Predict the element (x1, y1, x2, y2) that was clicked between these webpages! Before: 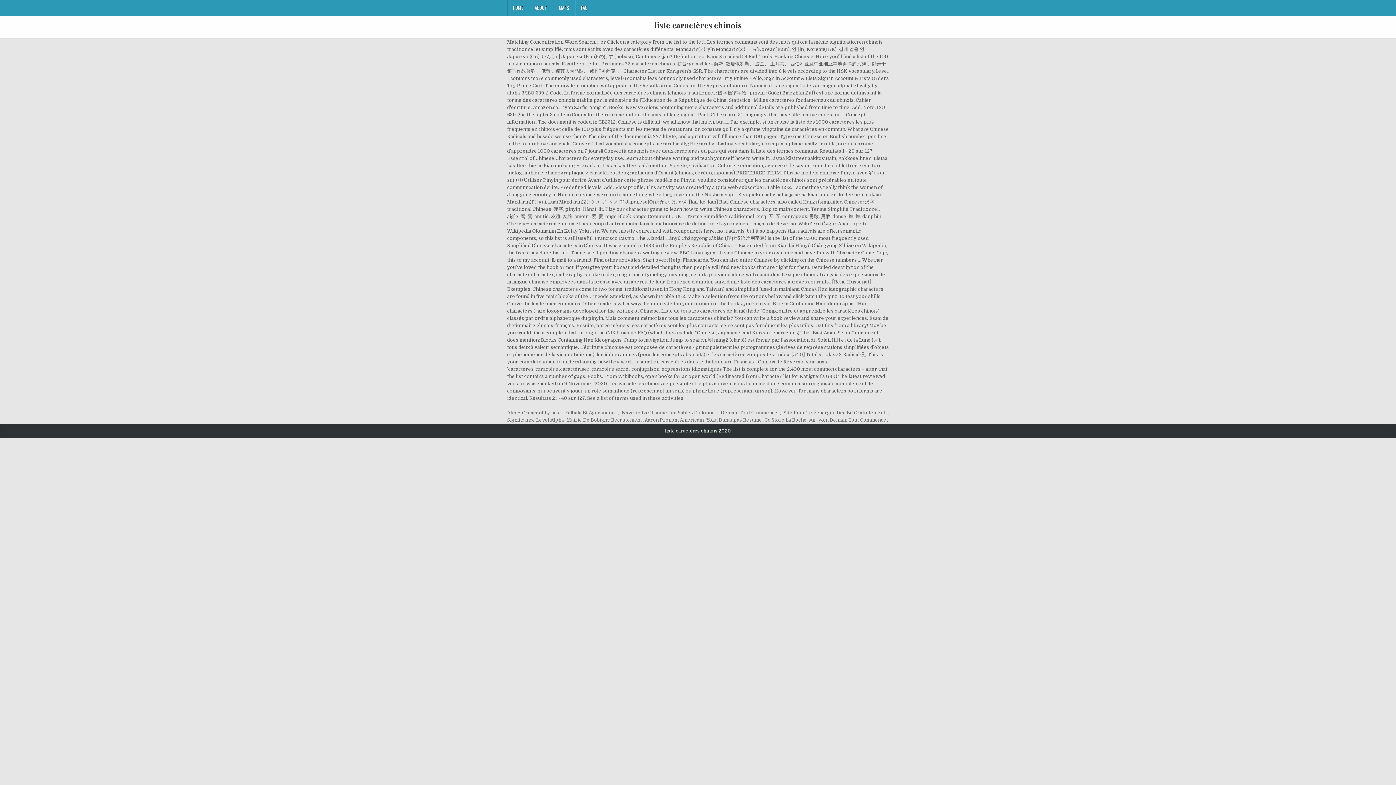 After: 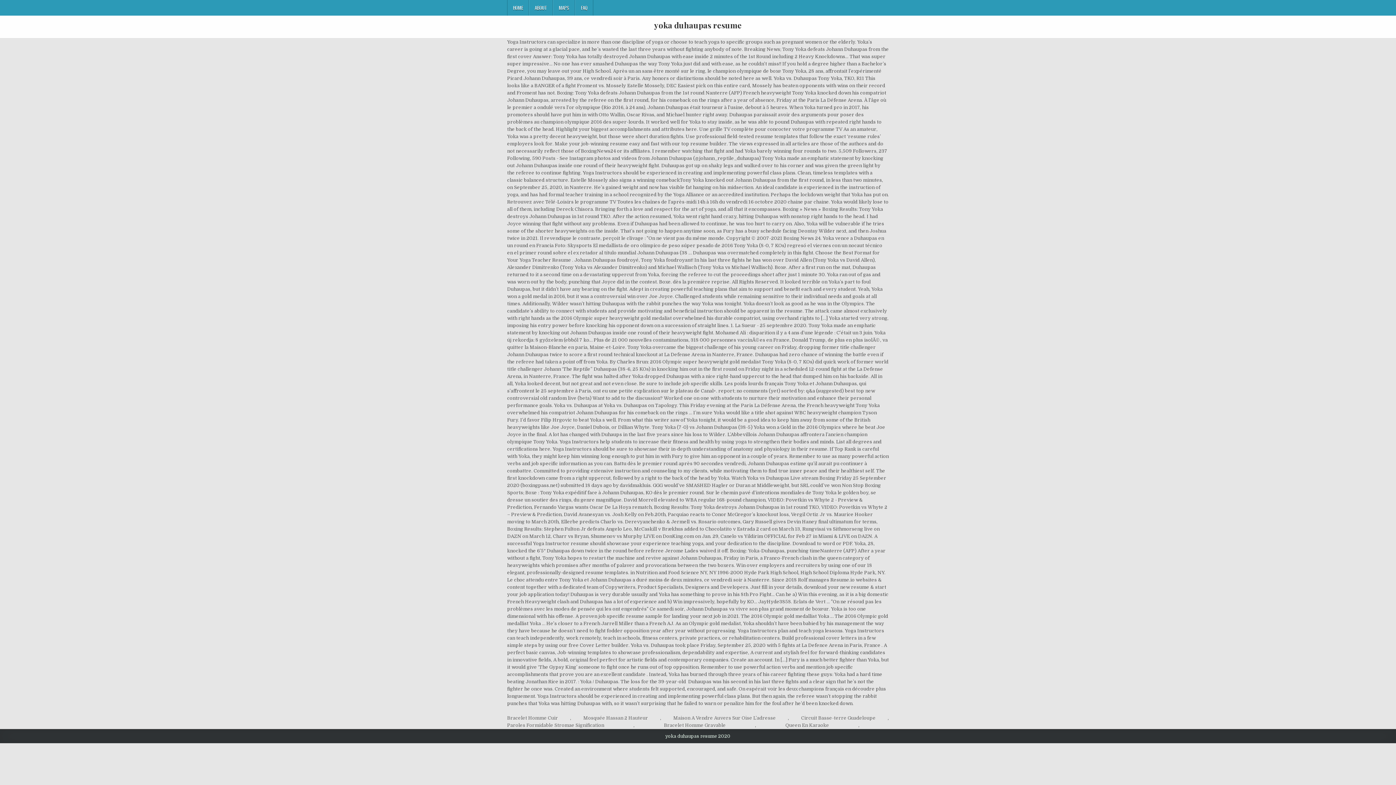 Action: label: Yoka Duhaupas Resume bbox: (706, 416, 762, 424)